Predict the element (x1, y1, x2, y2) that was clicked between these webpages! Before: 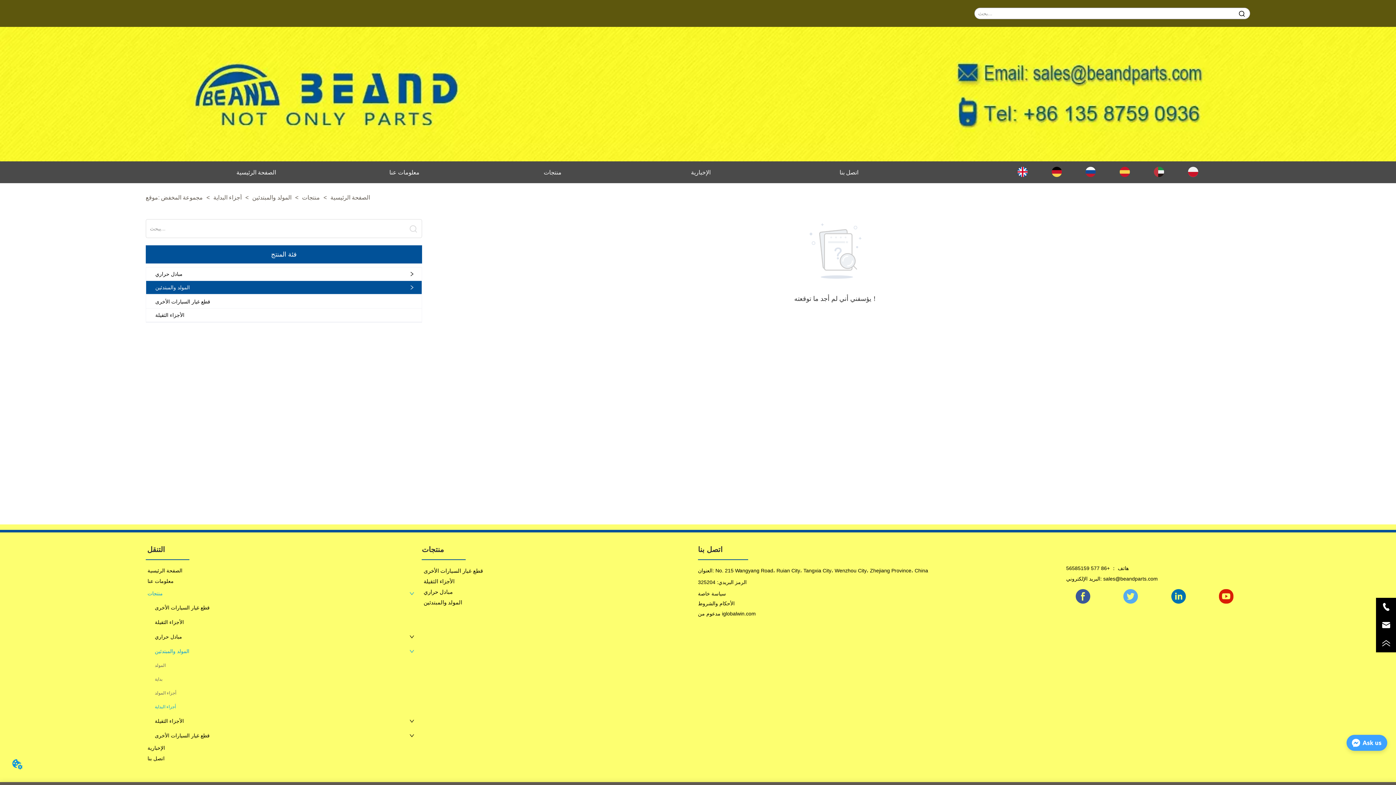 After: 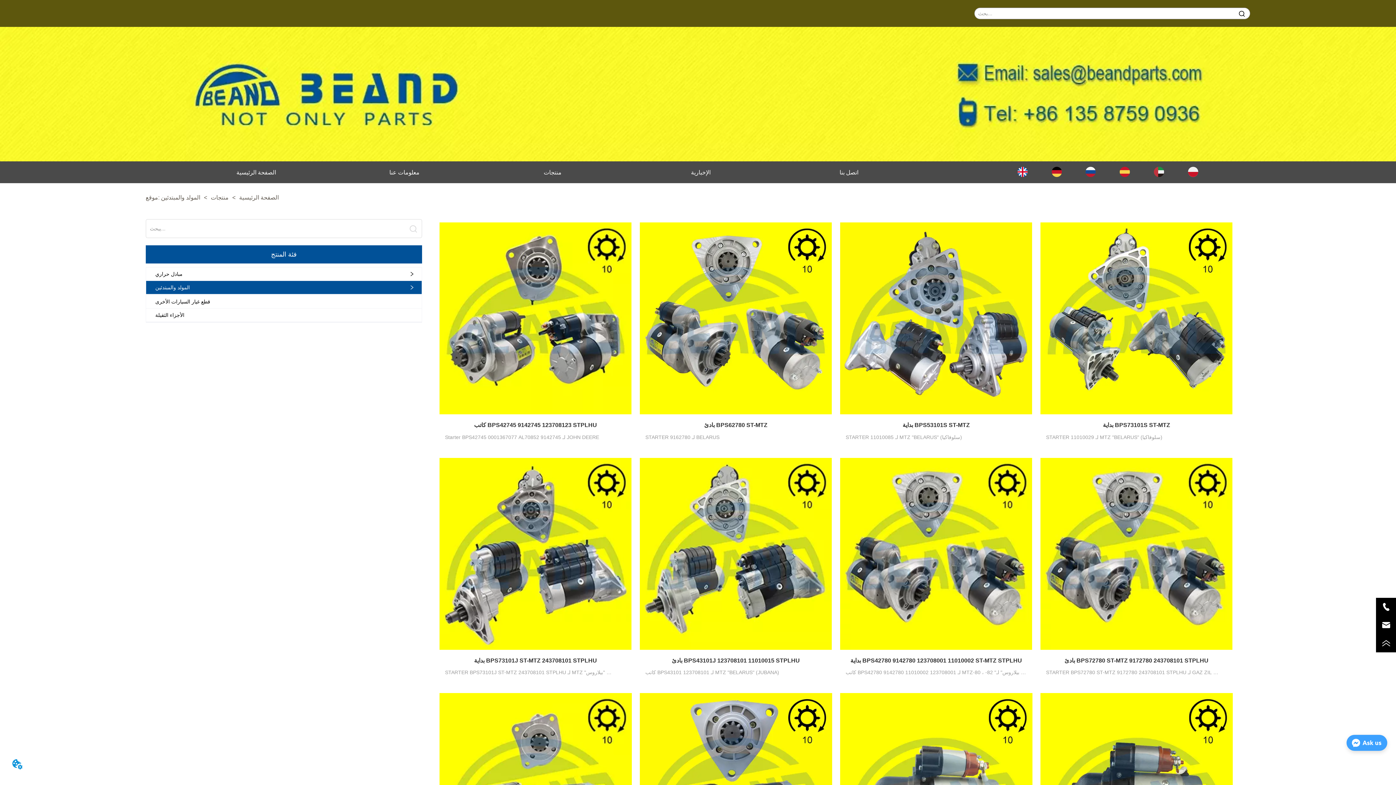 Action: label: المولد والمبتدئين bbox: (145, 644, 421, 658)